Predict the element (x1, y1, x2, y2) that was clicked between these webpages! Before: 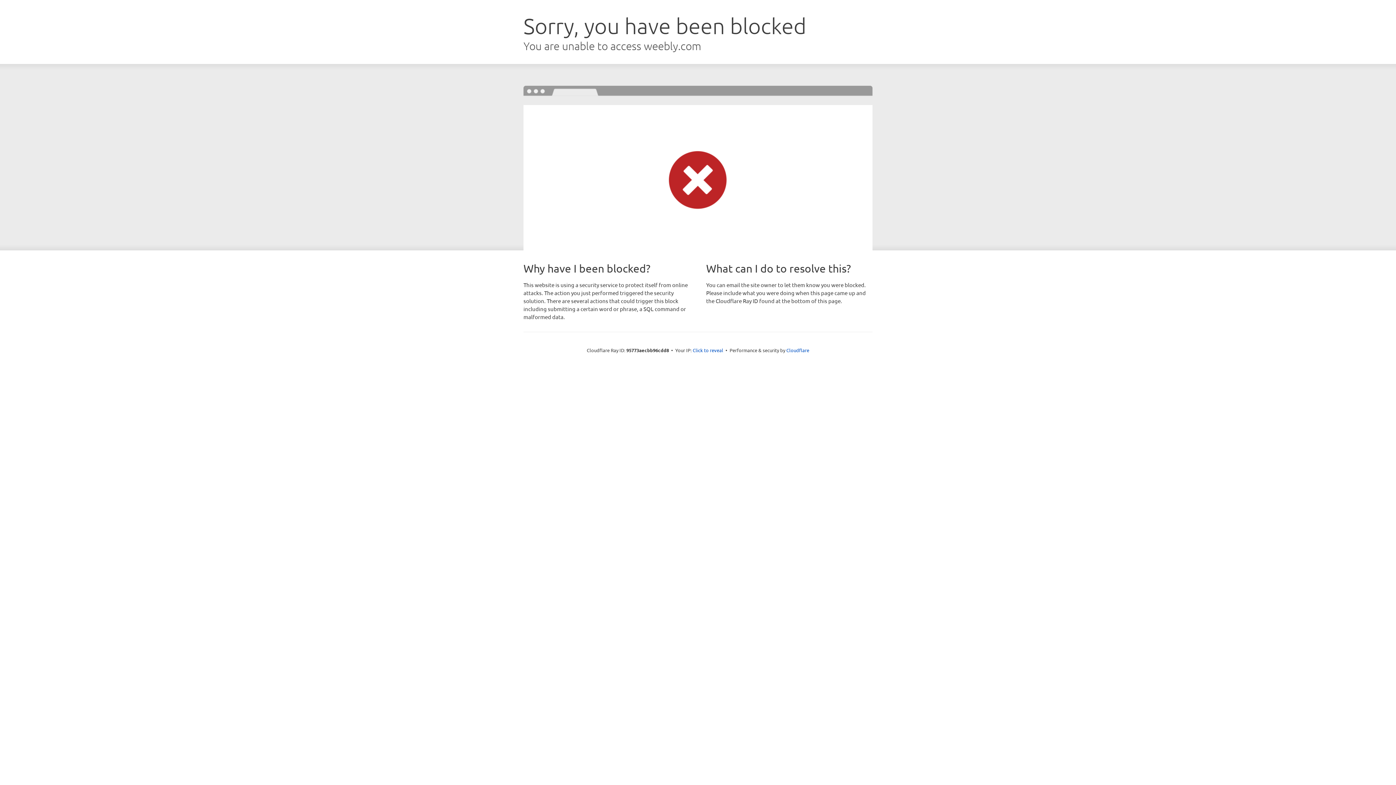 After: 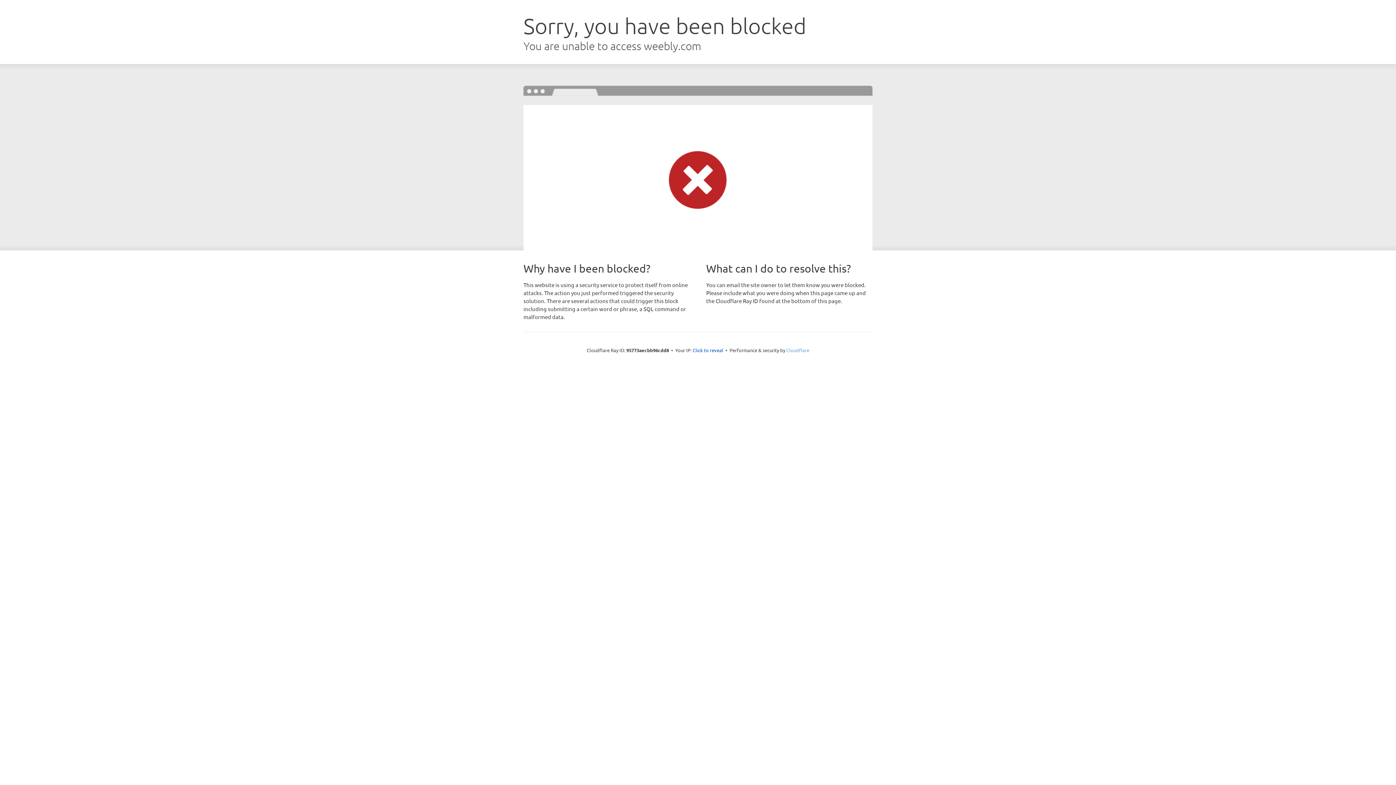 Action: label: Cloudflare bbox: (786, 347, 809, 353)